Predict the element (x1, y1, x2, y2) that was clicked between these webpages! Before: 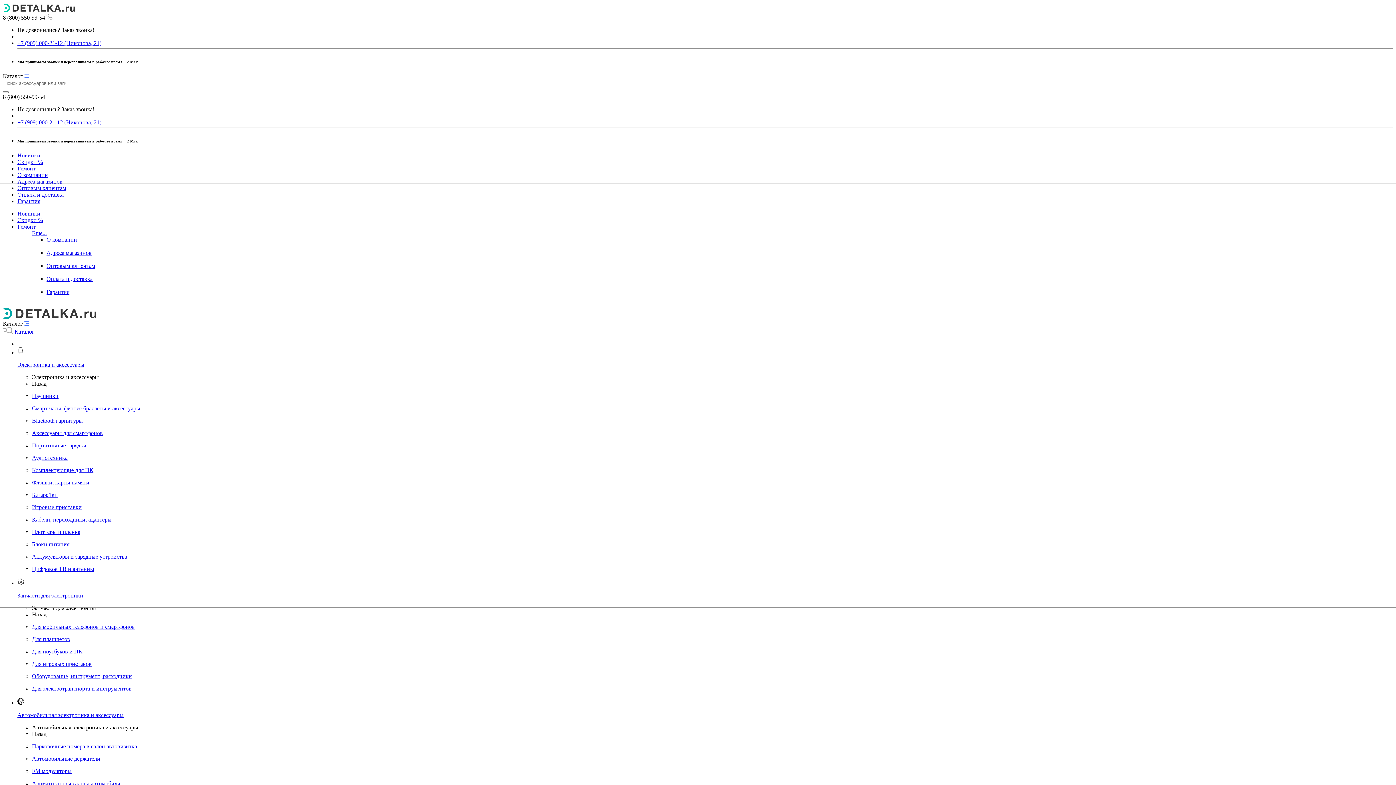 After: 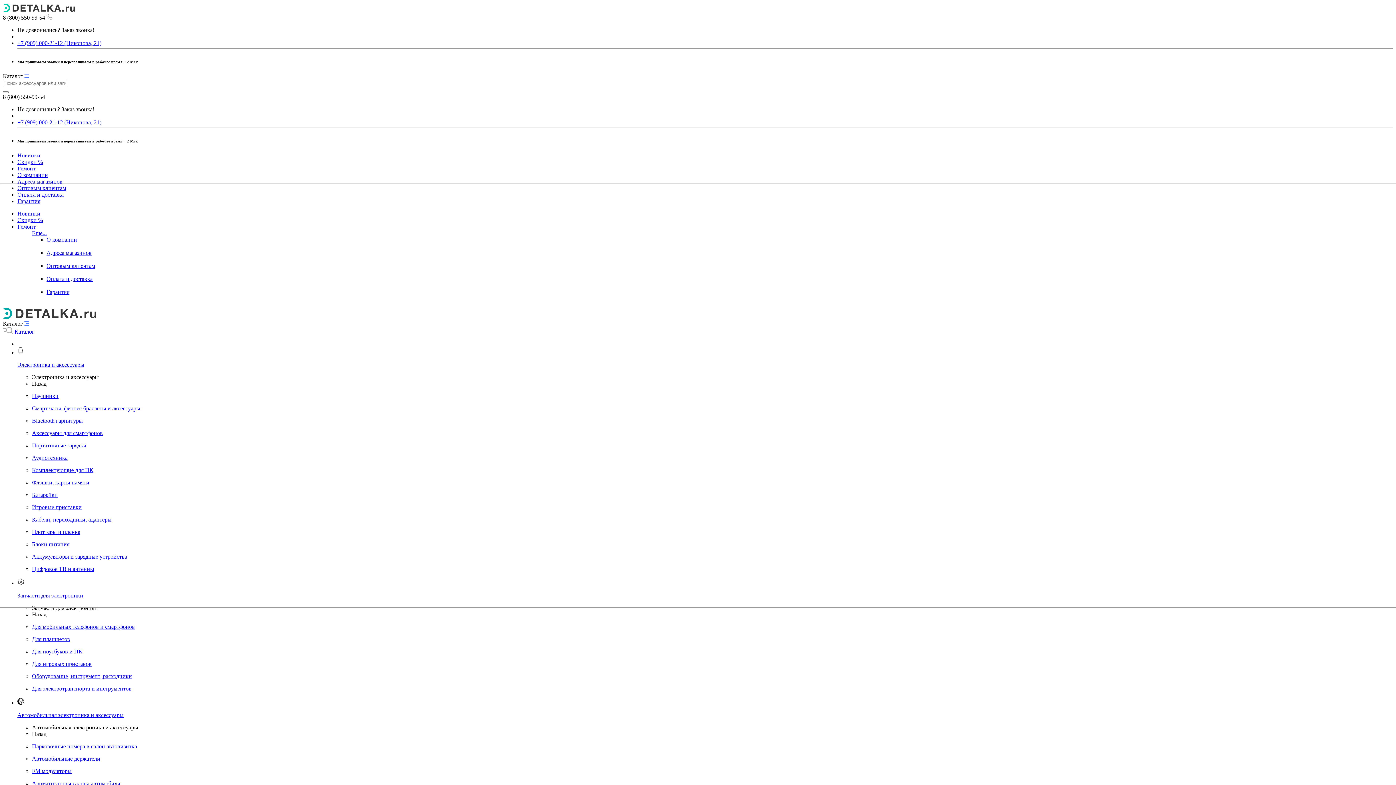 Action: bbox: (2, 314, 96, 320)